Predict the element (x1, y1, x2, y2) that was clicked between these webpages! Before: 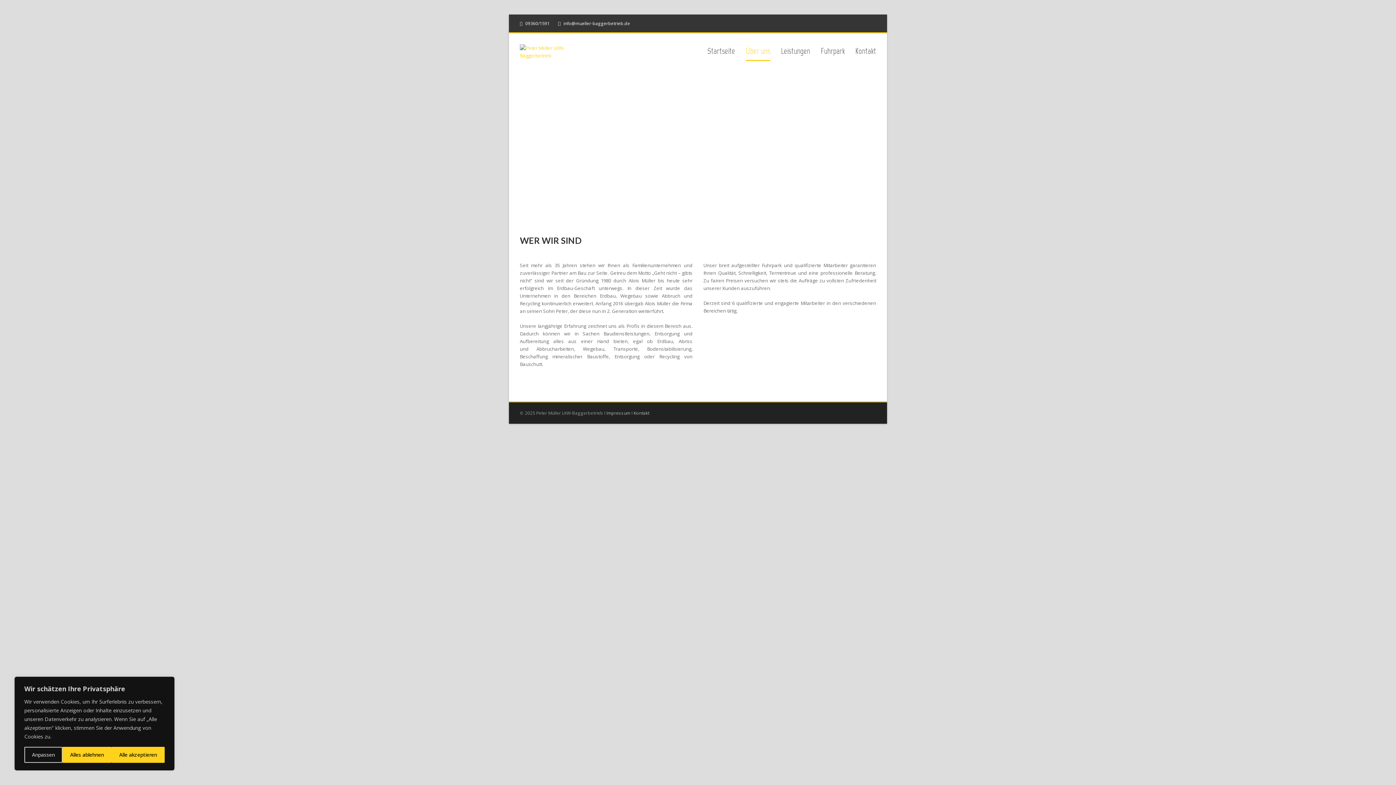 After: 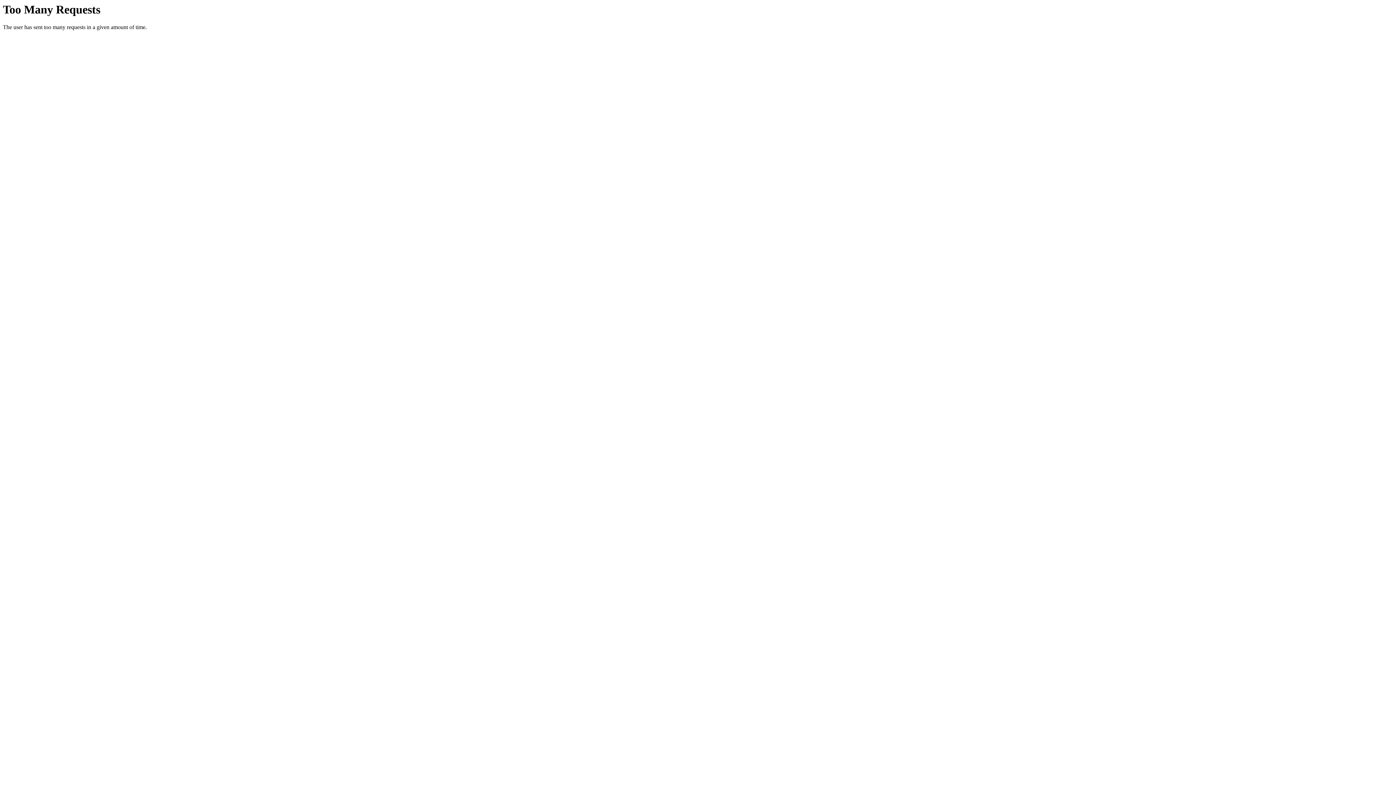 Action: label: Fuhrpark bbox: (821, 42, 845, 61)